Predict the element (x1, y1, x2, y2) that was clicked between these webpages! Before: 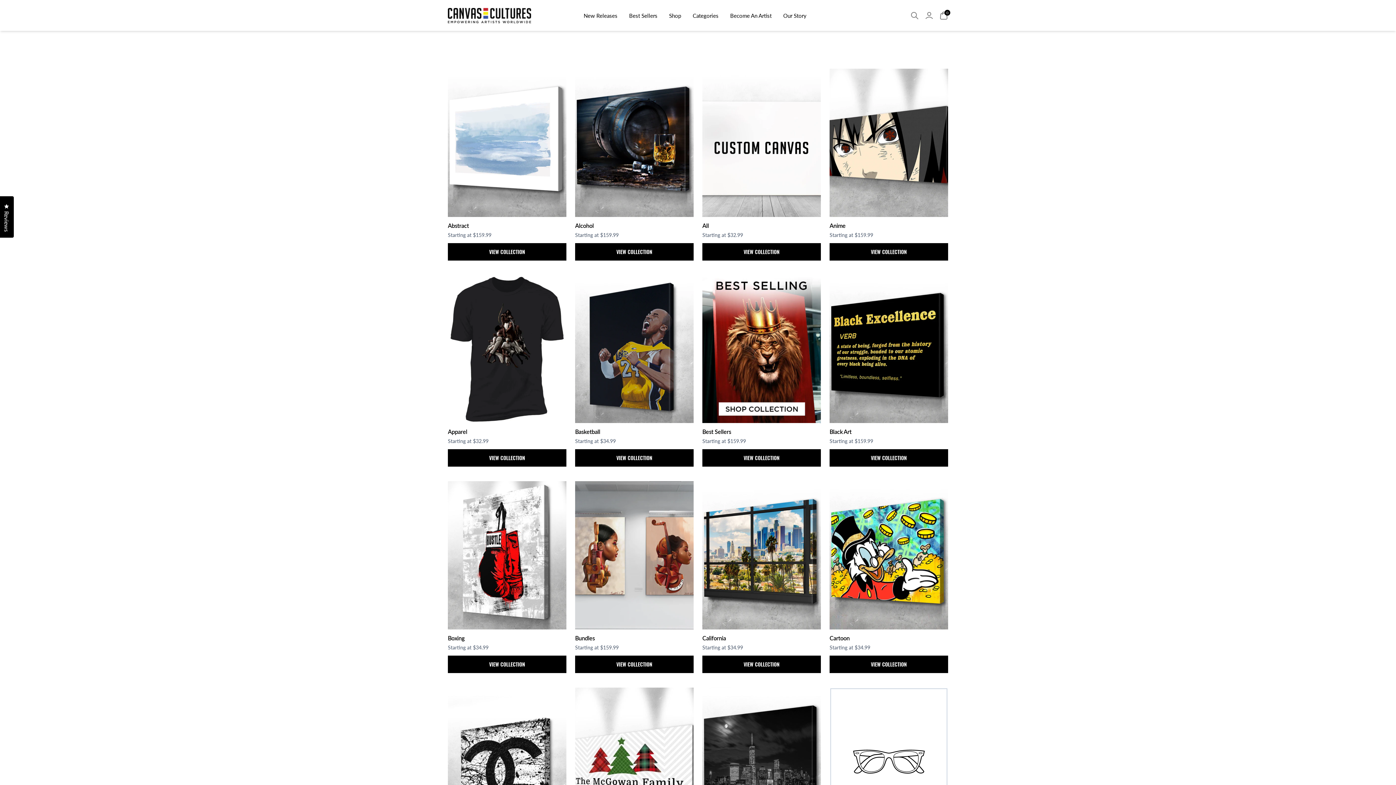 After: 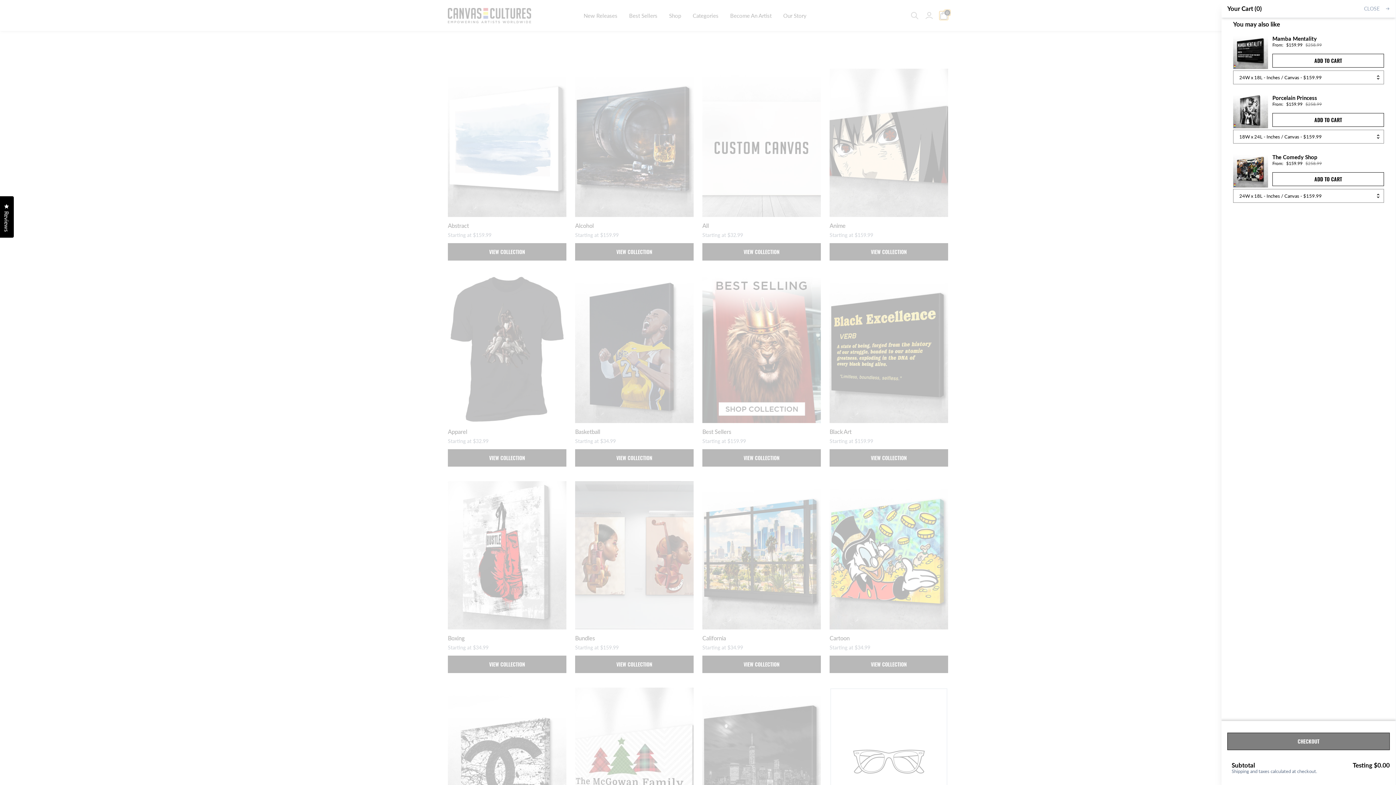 Action: label: Search
0 bbox: (939, 11, 948, 19)